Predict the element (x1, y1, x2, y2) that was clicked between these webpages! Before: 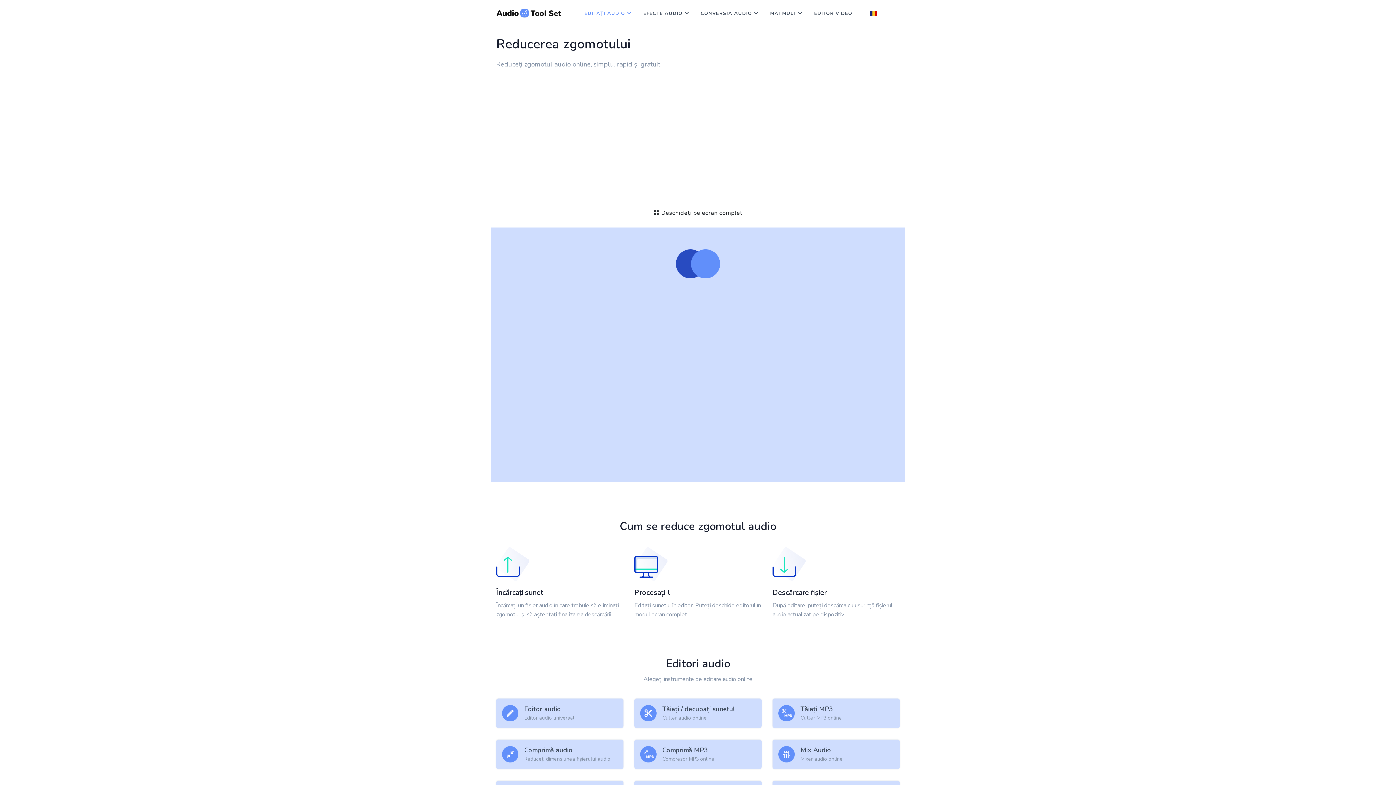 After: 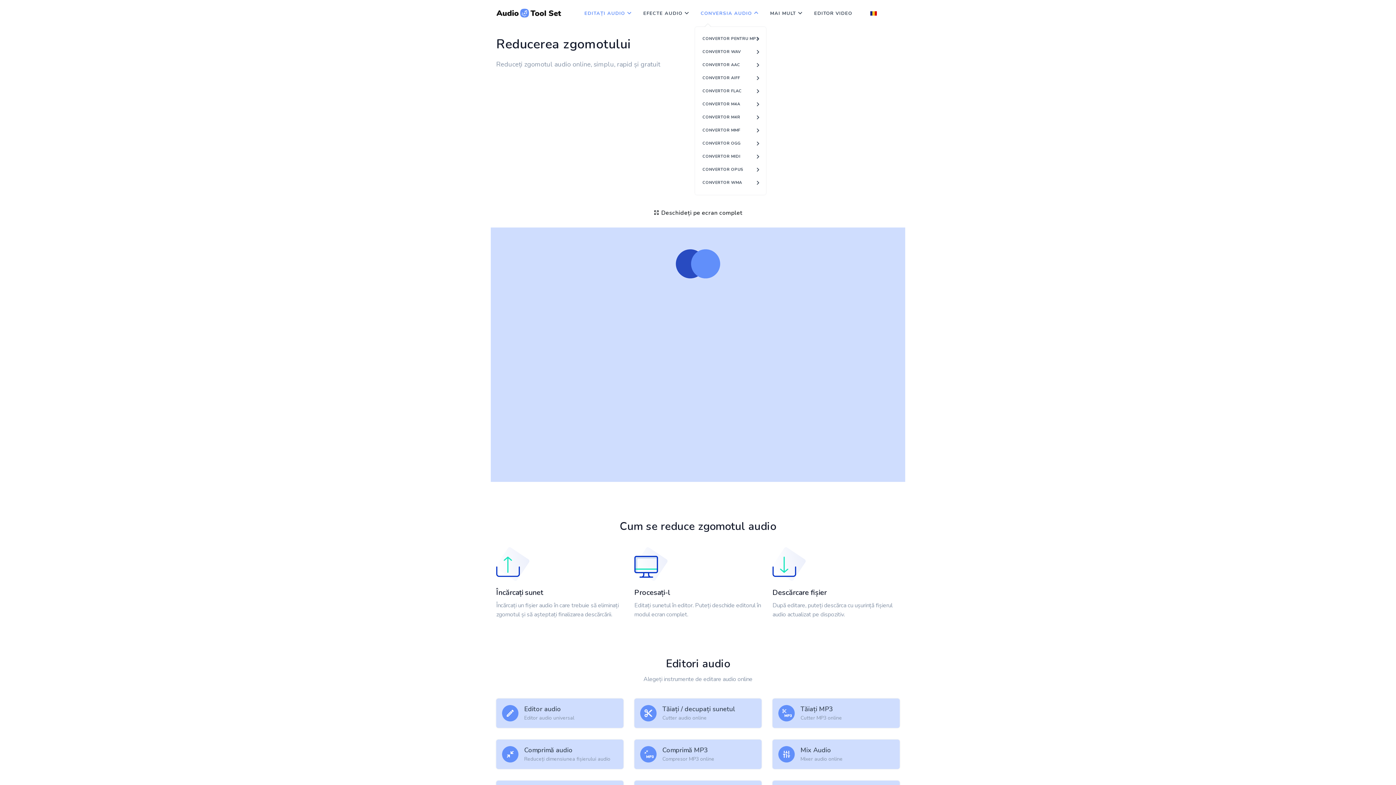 Action: bbox: (695, 0, 757, 26) label: CONVERSIA AUDIO